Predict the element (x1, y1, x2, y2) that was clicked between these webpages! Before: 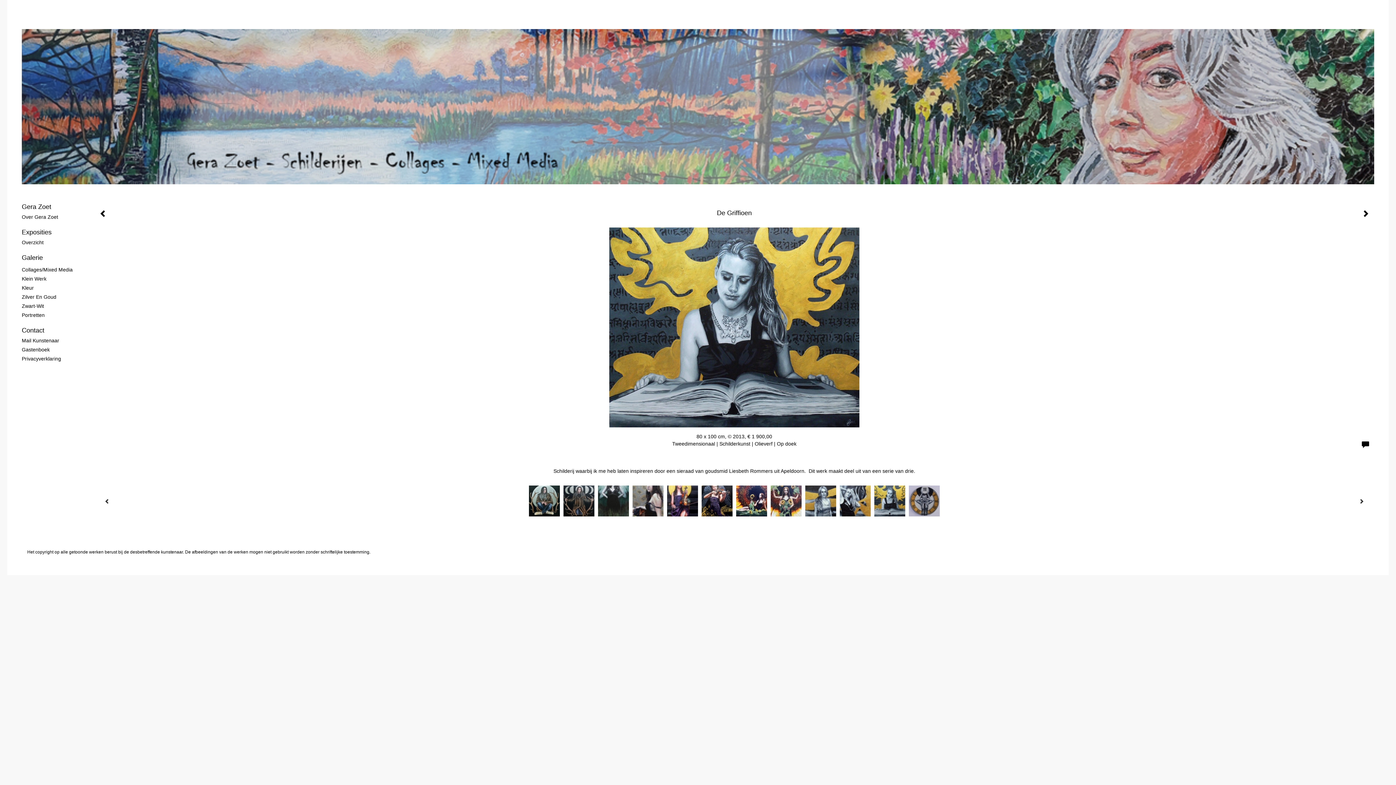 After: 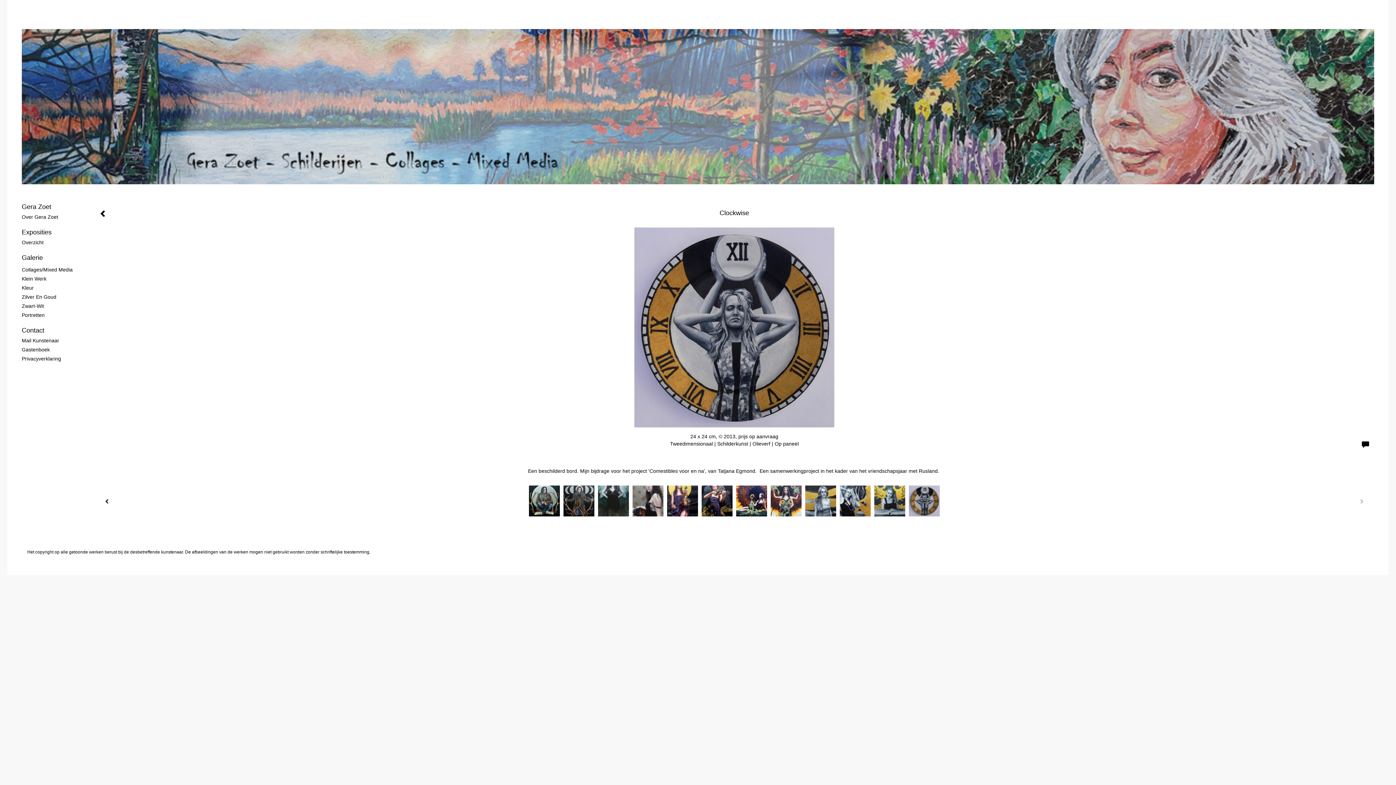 Action: bbox: (1357, 205, 1374, 222)